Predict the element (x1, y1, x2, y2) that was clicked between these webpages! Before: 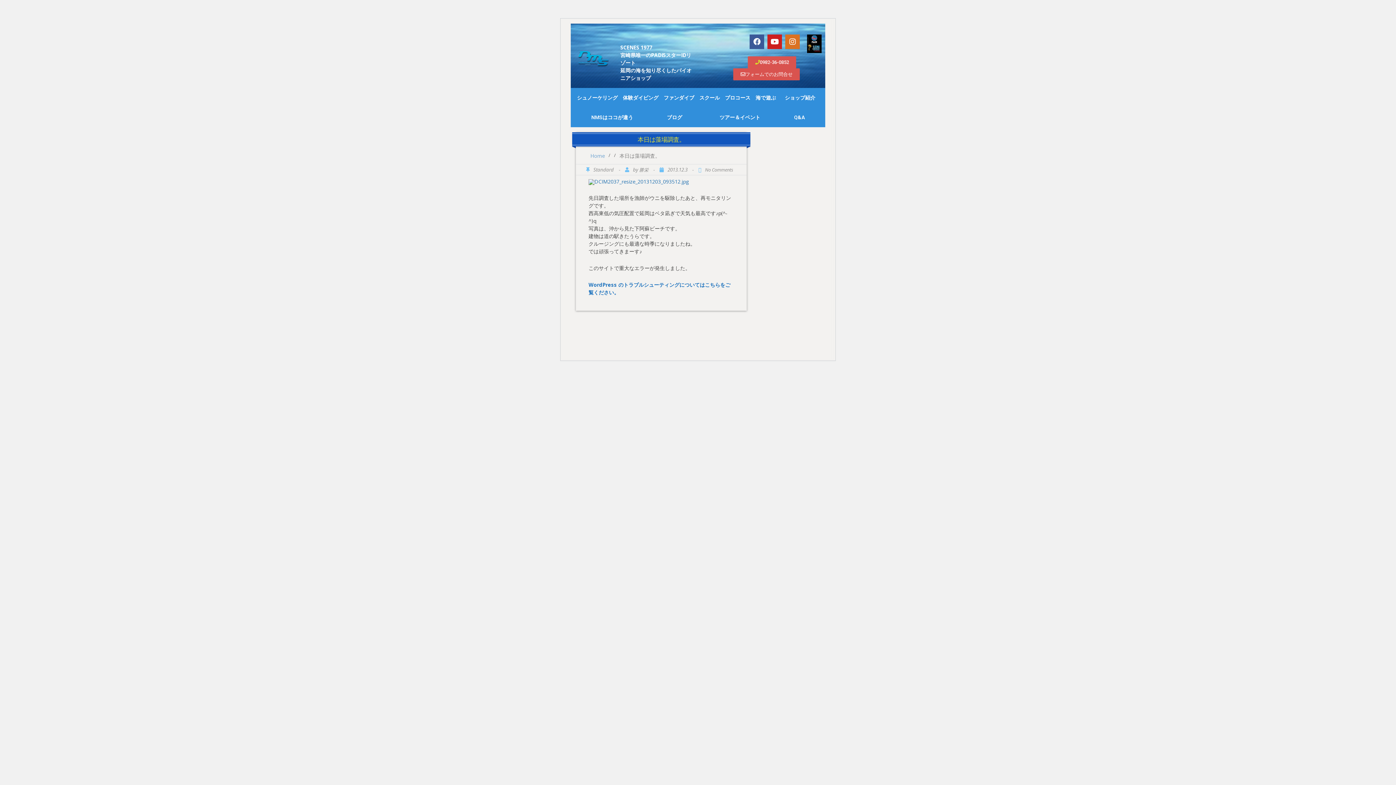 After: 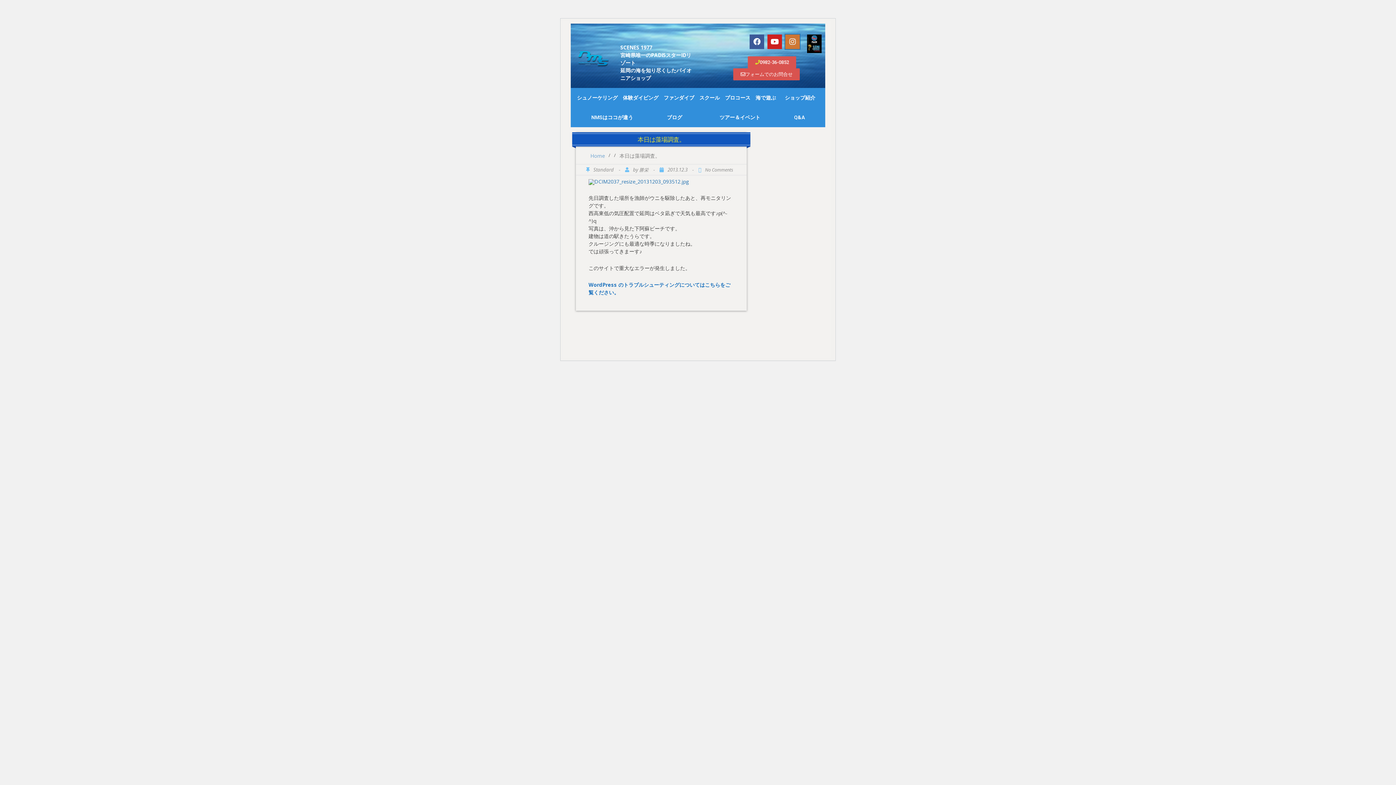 Action: bbox: (785, 34, 800, 49) label: Instagram